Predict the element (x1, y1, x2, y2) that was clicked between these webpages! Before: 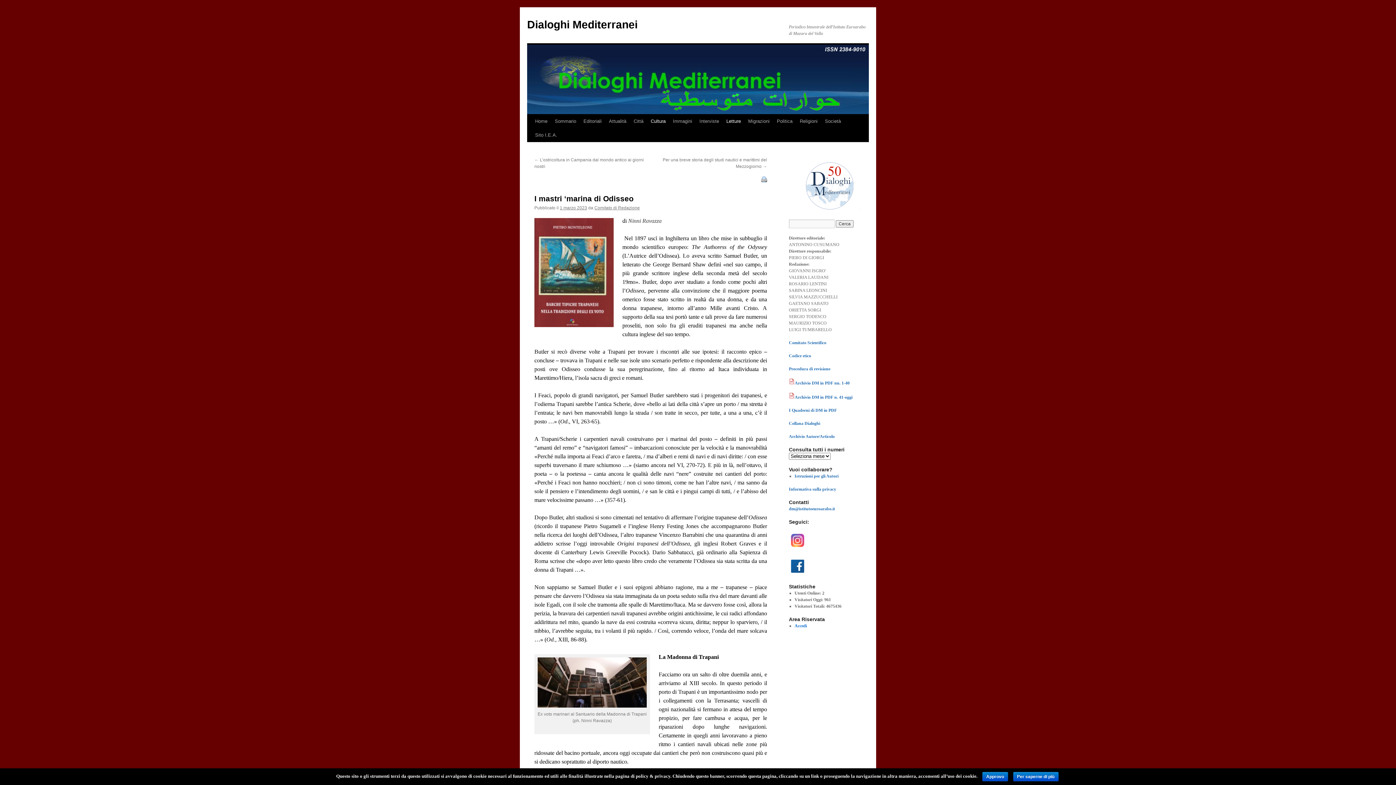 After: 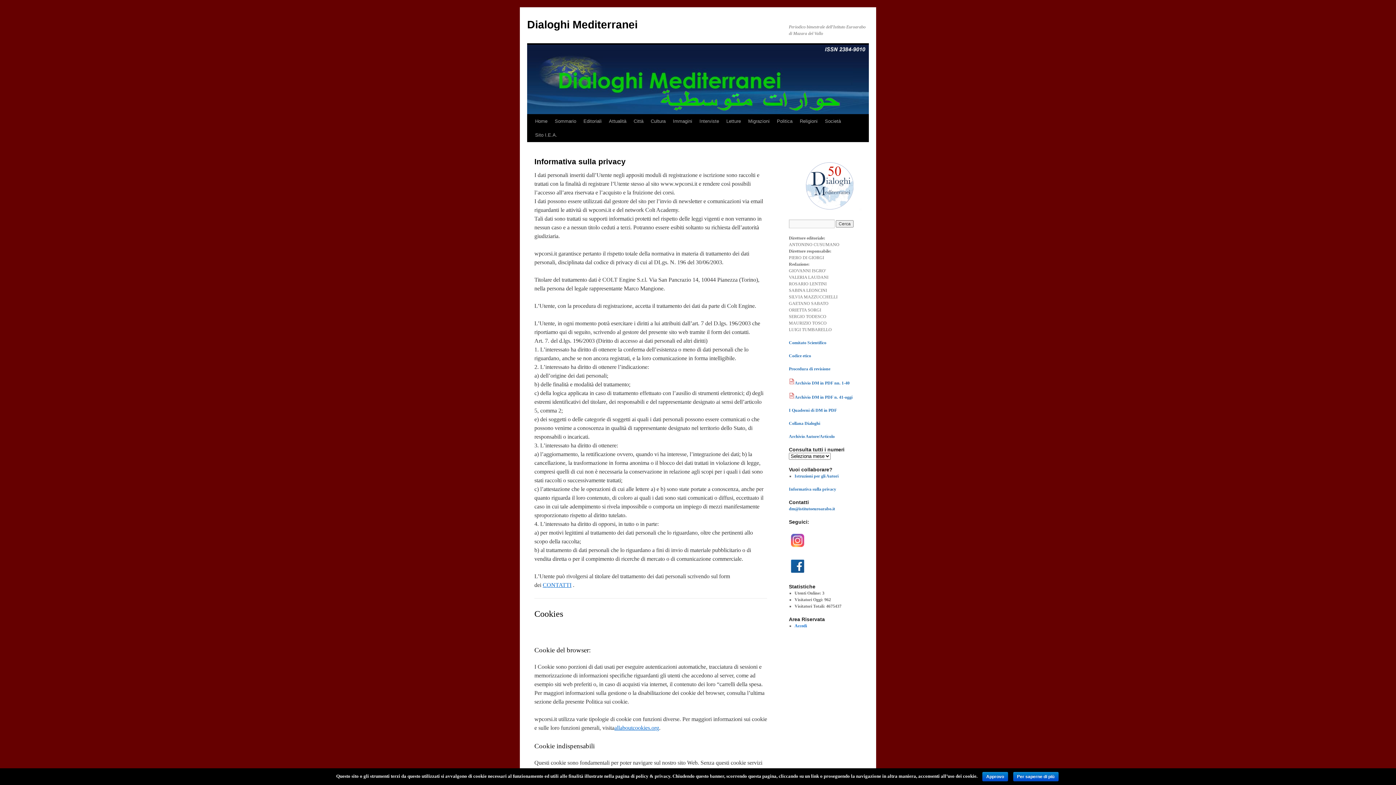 Action: label: Per saperne di più bbox: (1013, 772, 1058, 781)